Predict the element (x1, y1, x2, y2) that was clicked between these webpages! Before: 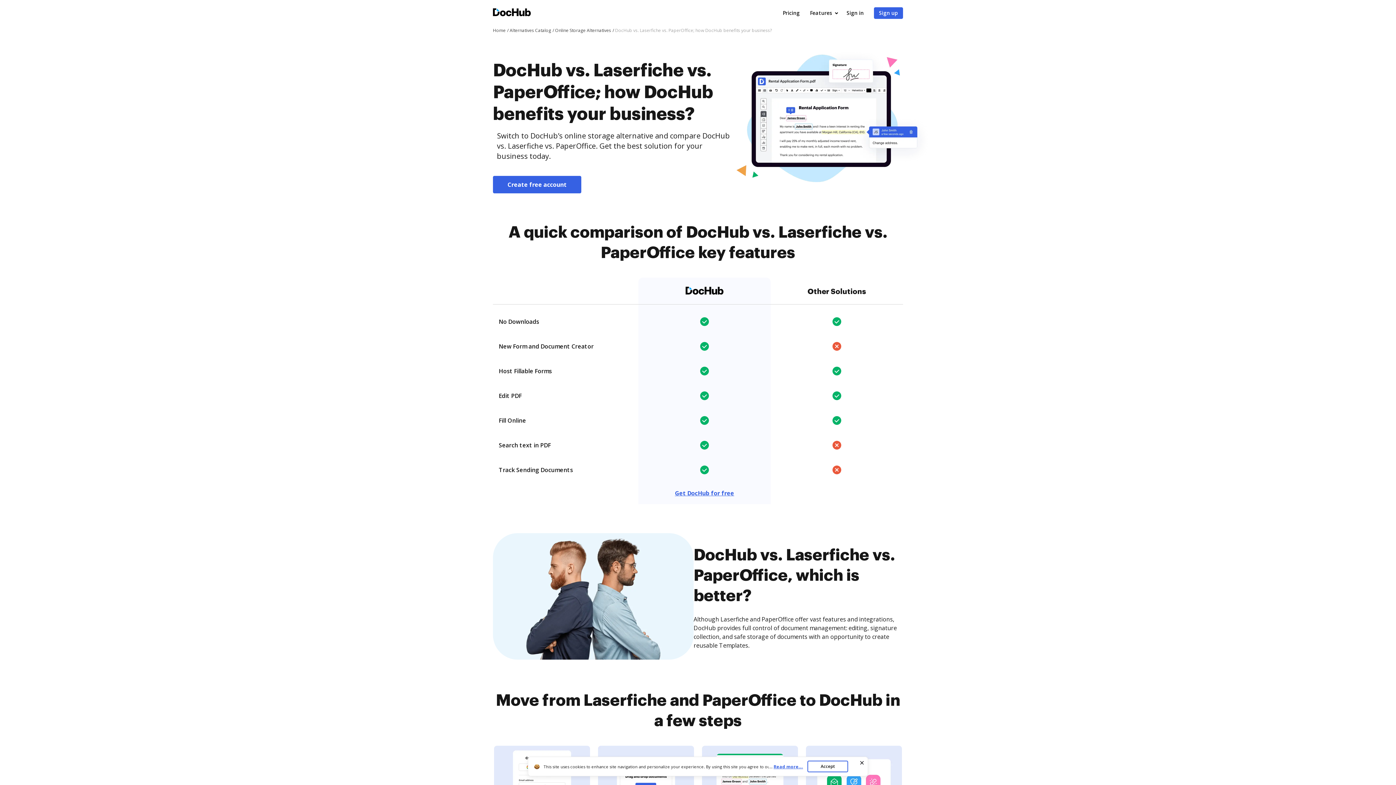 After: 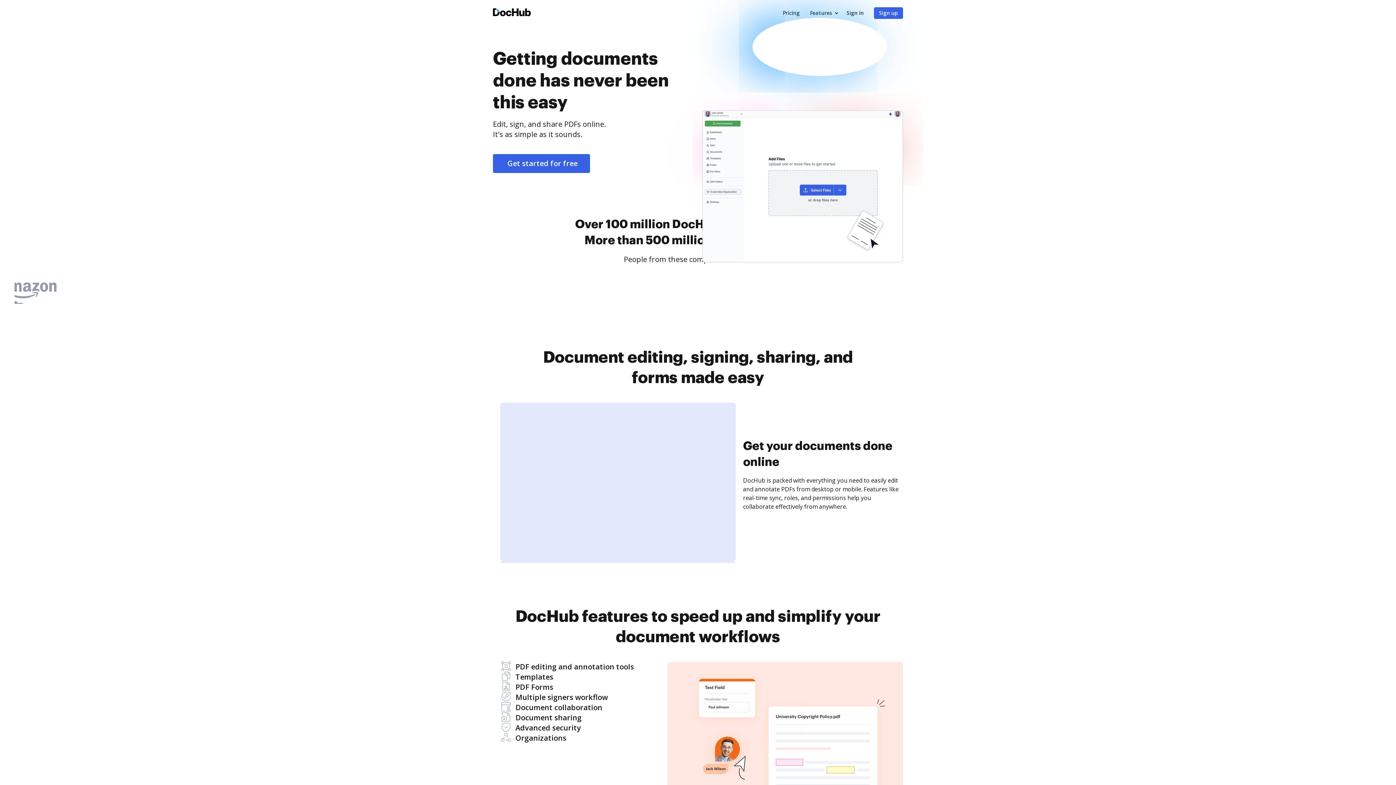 Action: bbox: (493, 7, 530, 18) label: Main page